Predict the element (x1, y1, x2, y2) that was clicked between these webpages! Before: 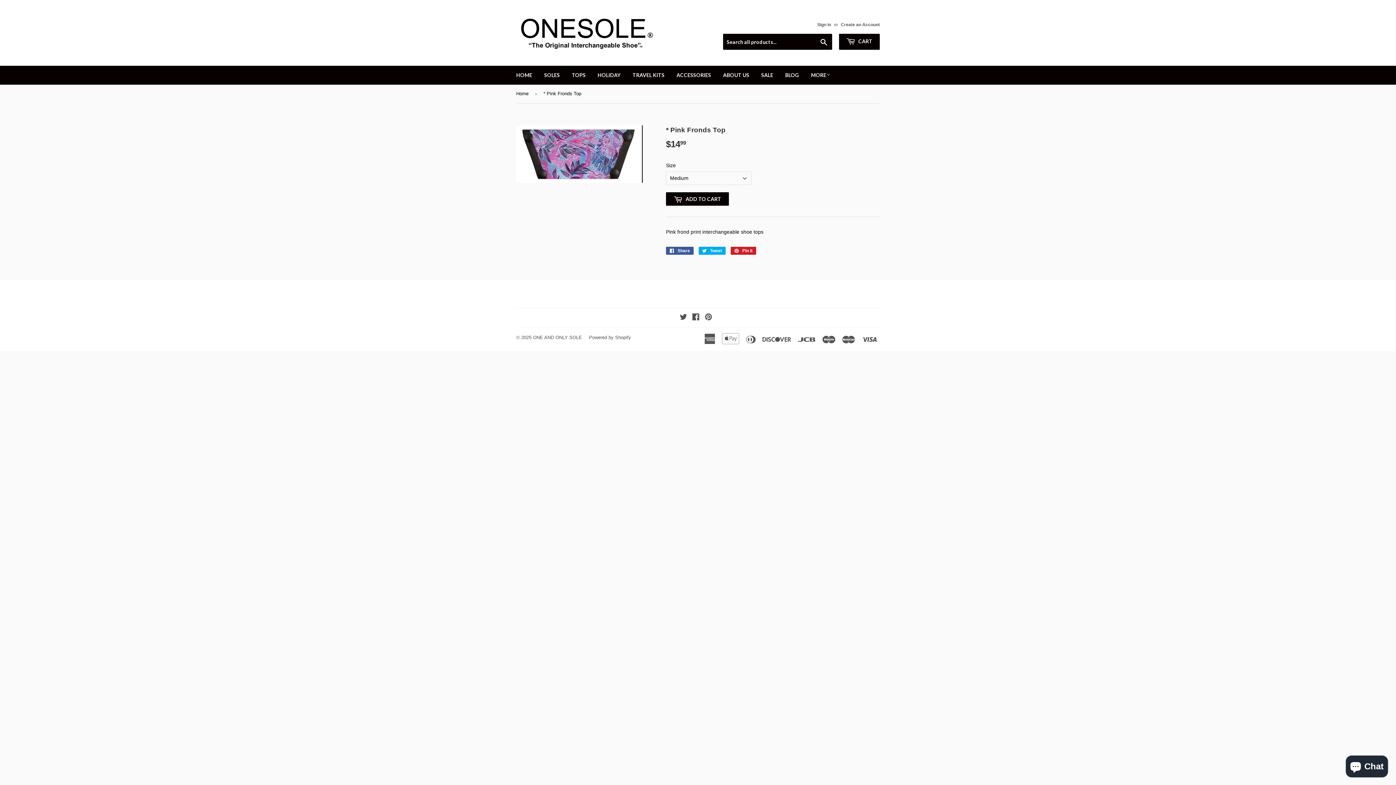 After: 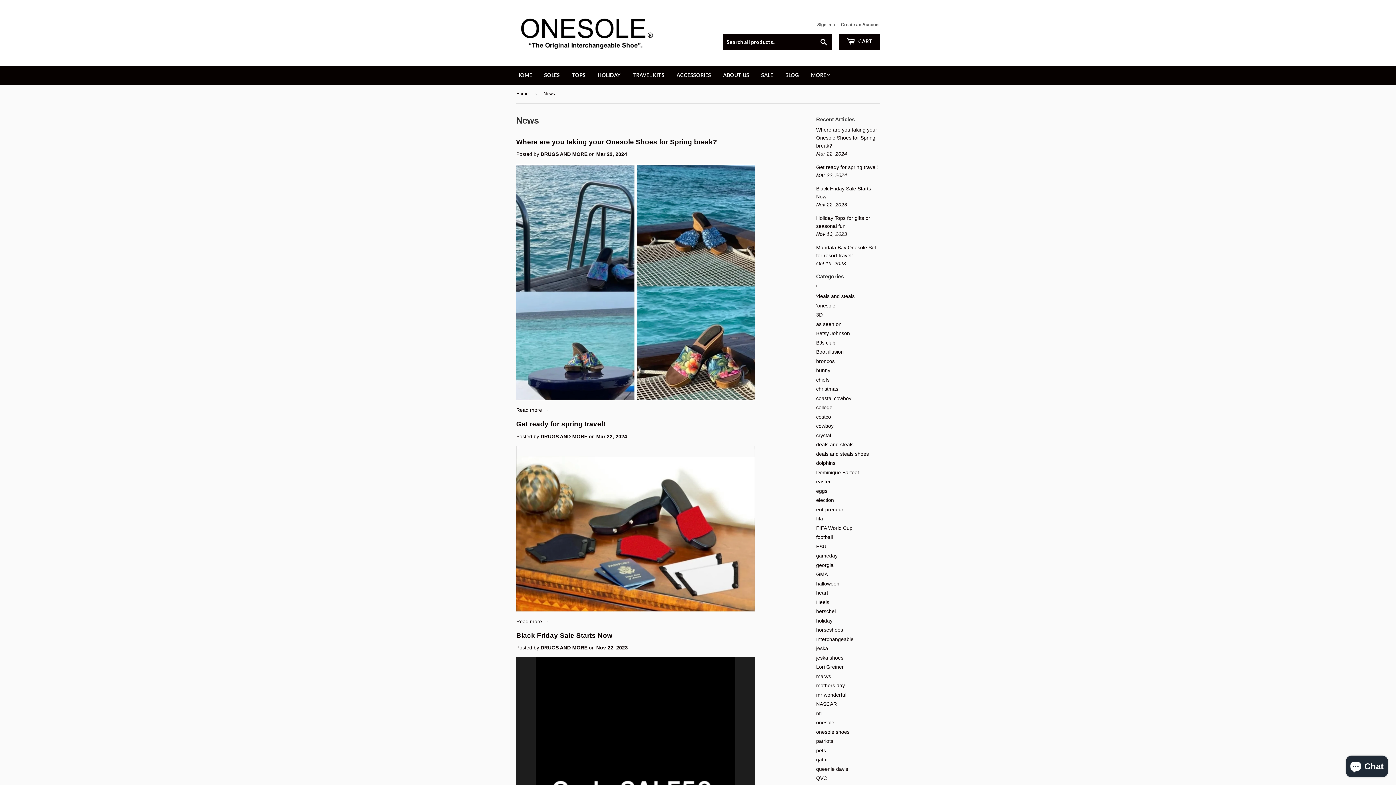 Action: label: BLOG bbox: (780, 65, 804, 84)